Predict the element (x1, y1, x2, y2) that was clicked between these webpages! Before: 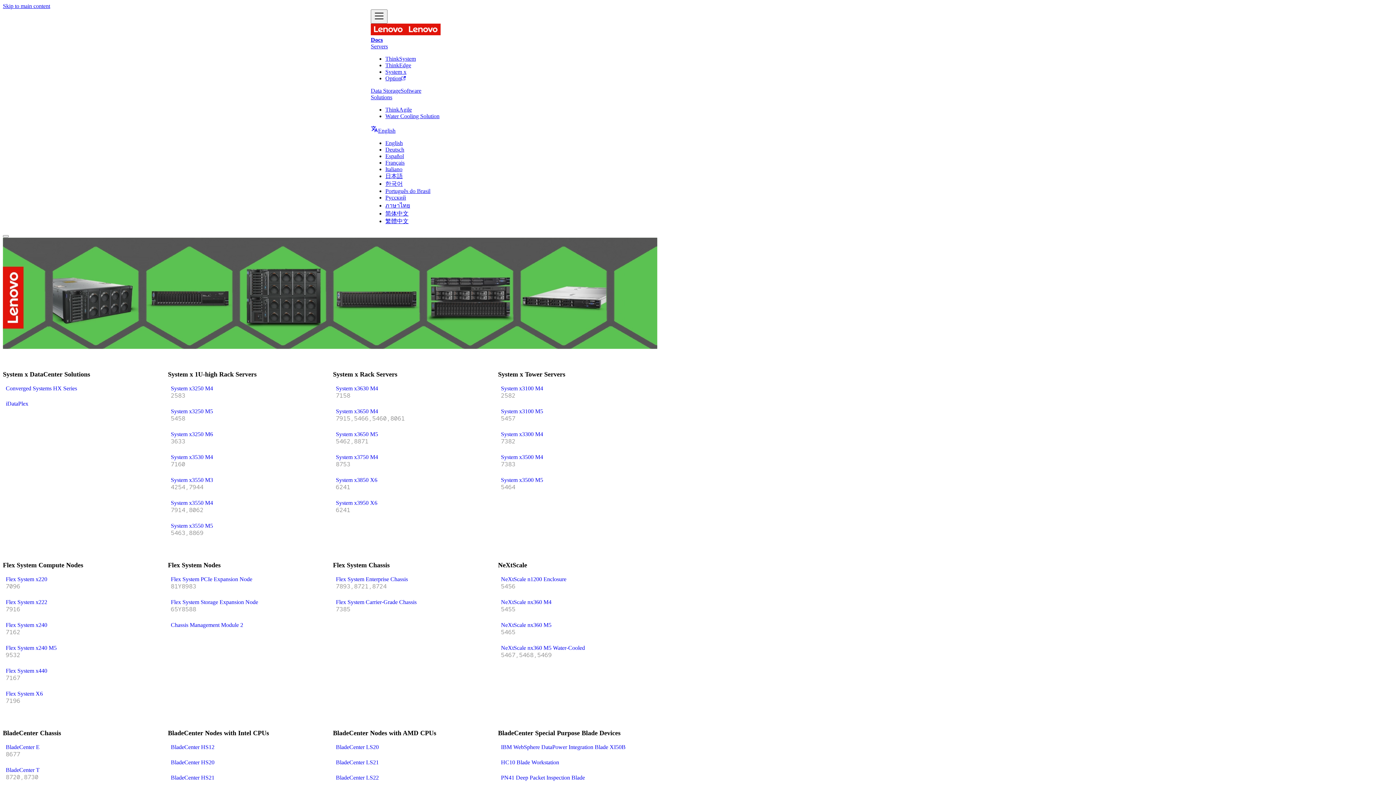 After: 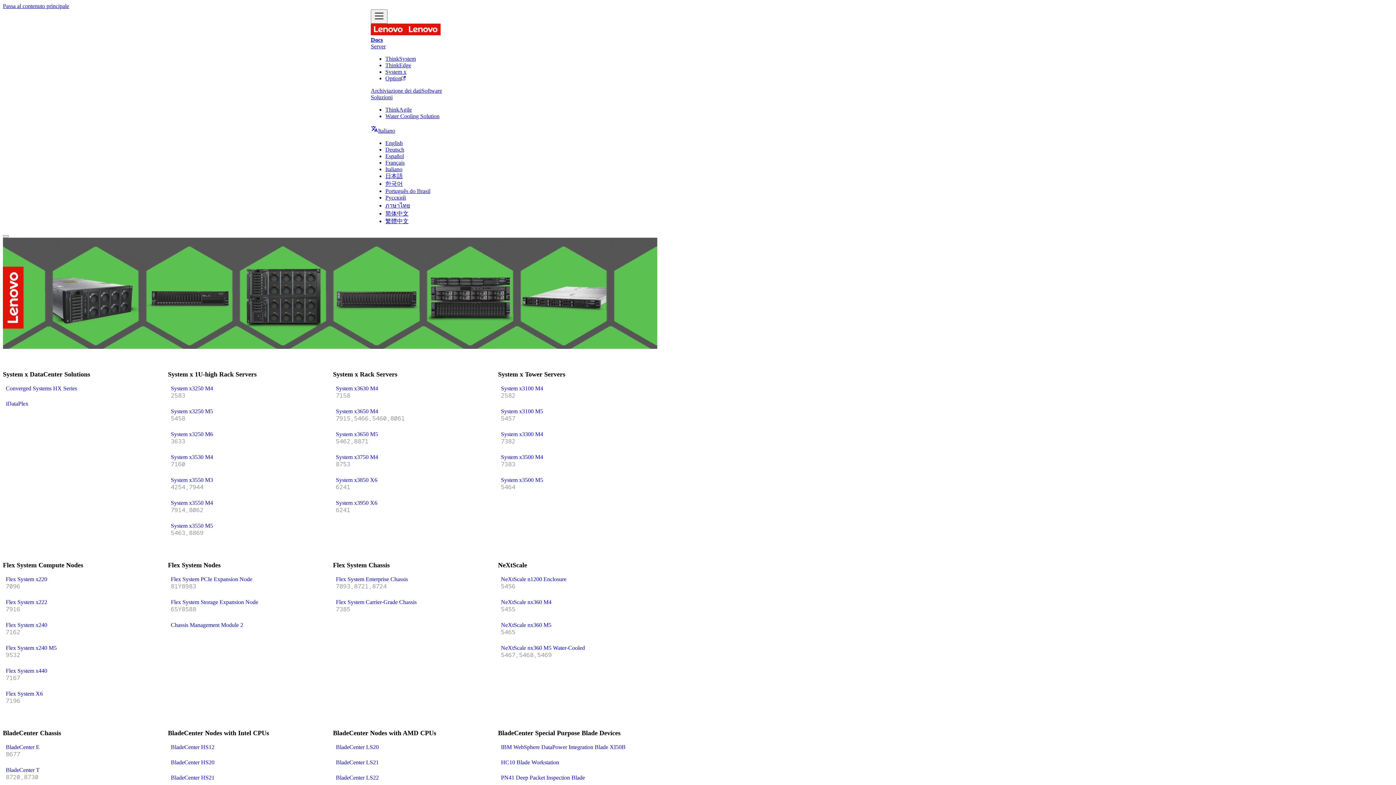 Action: label: Italiano bbox: (385, 166, 402, 172)